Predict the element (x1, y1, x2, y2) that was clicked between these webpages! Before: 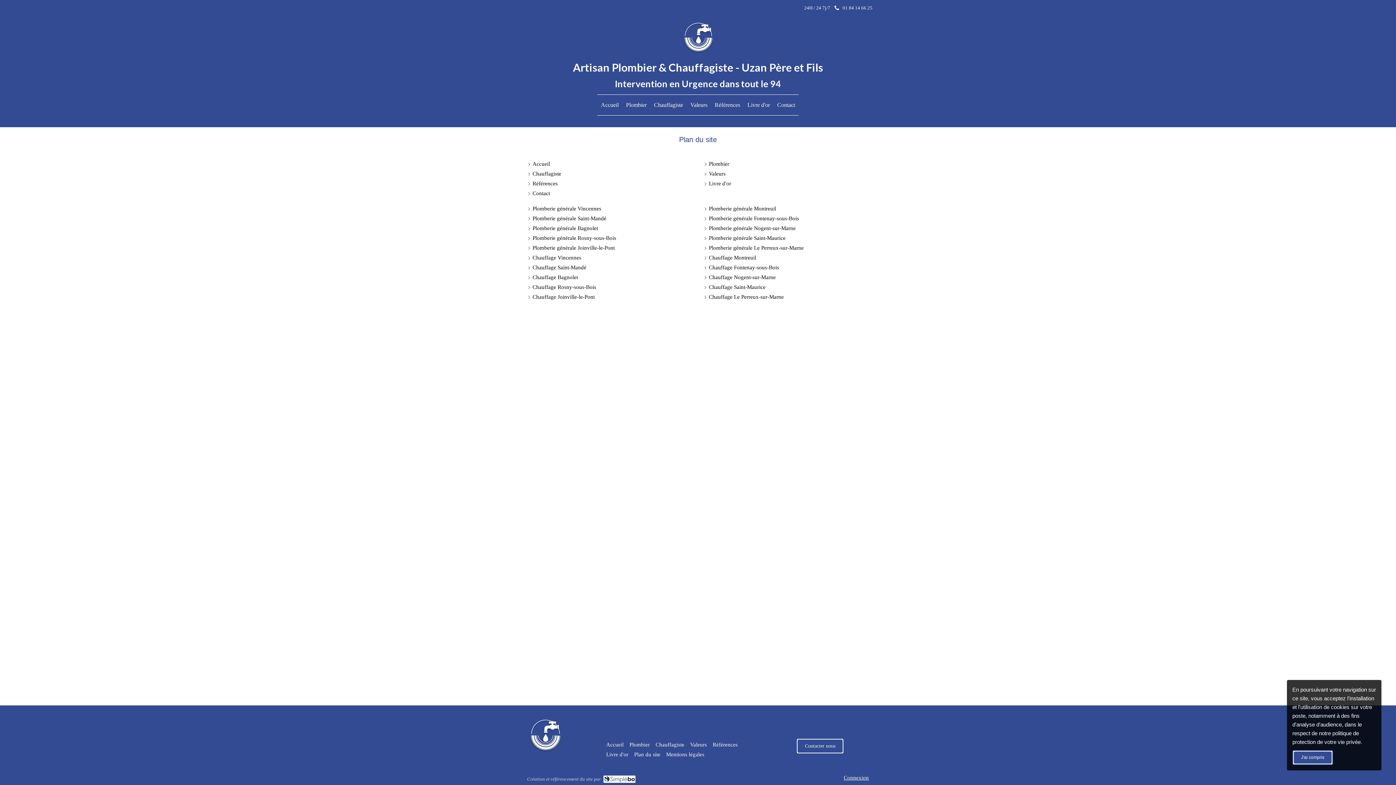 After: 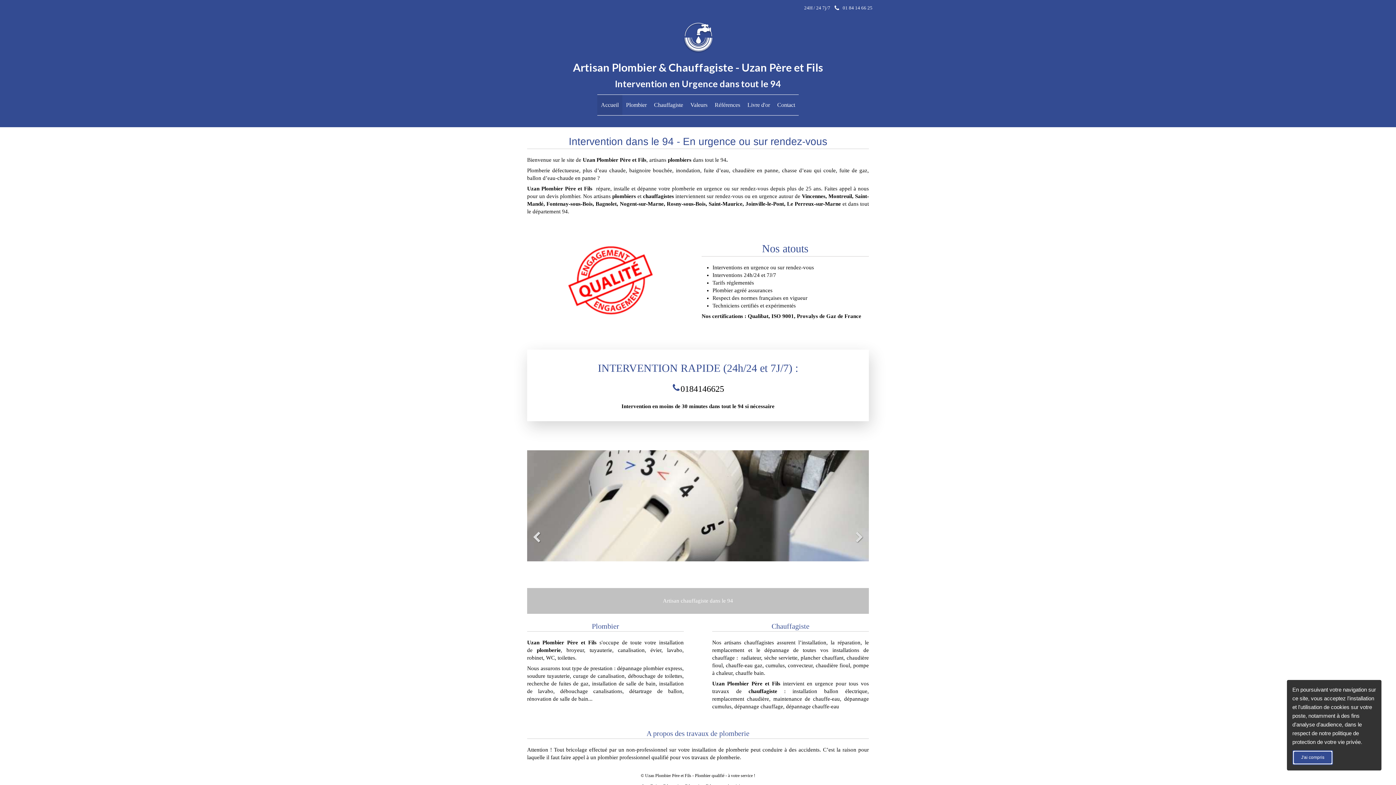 Action: label: Accueil bbox: (532, 160, 550, 168)